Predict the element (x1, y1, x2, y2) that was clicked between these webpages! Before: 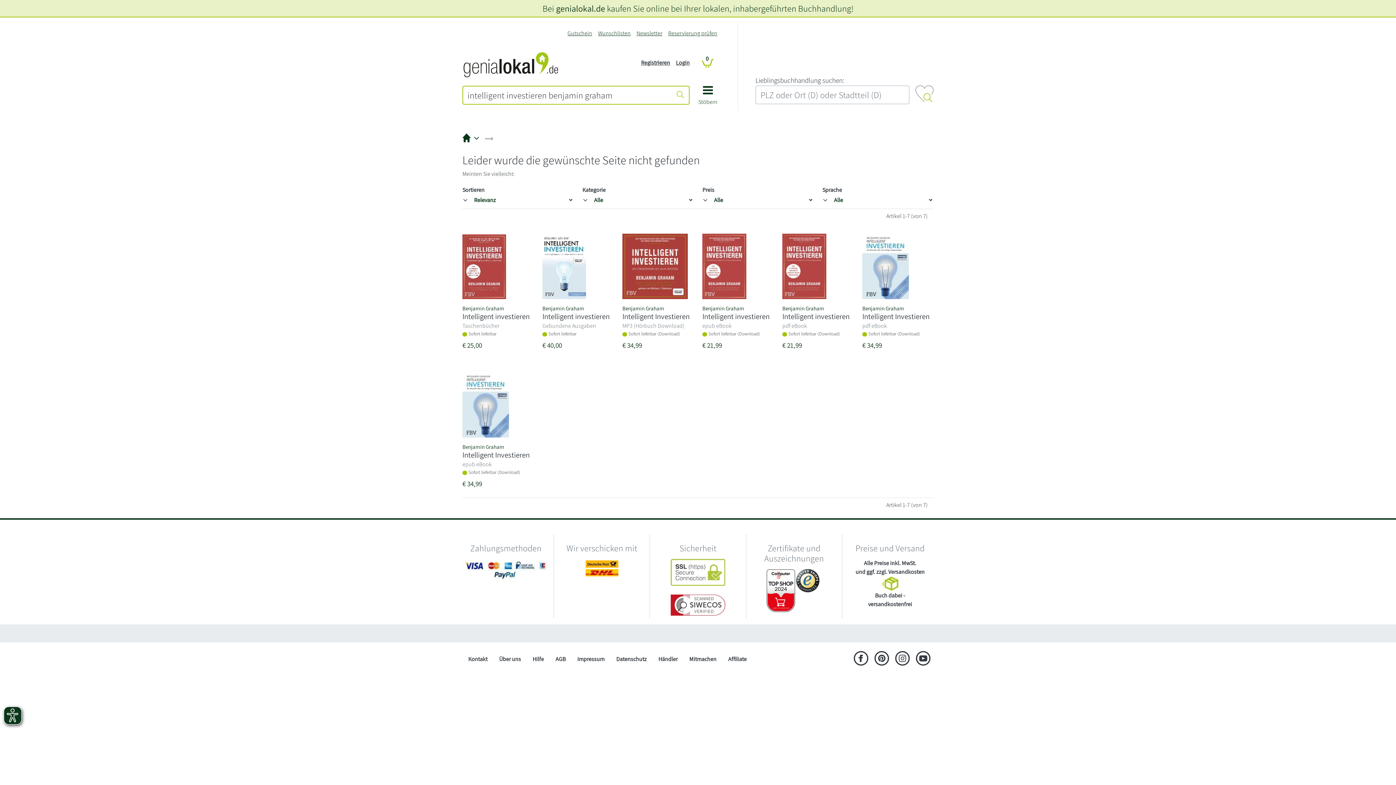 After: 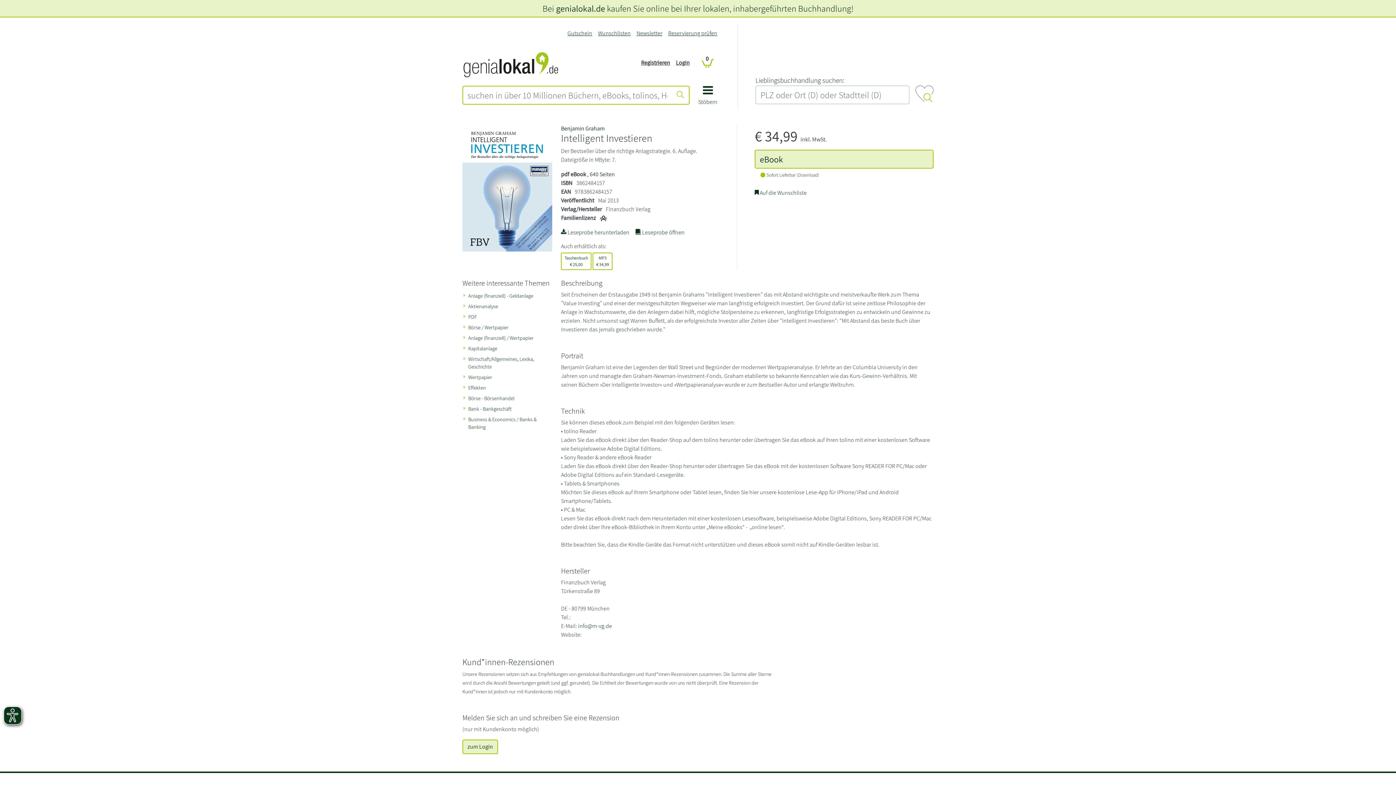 Action: bbox: (862, 304, 904, 311) label: Benjamin Graham